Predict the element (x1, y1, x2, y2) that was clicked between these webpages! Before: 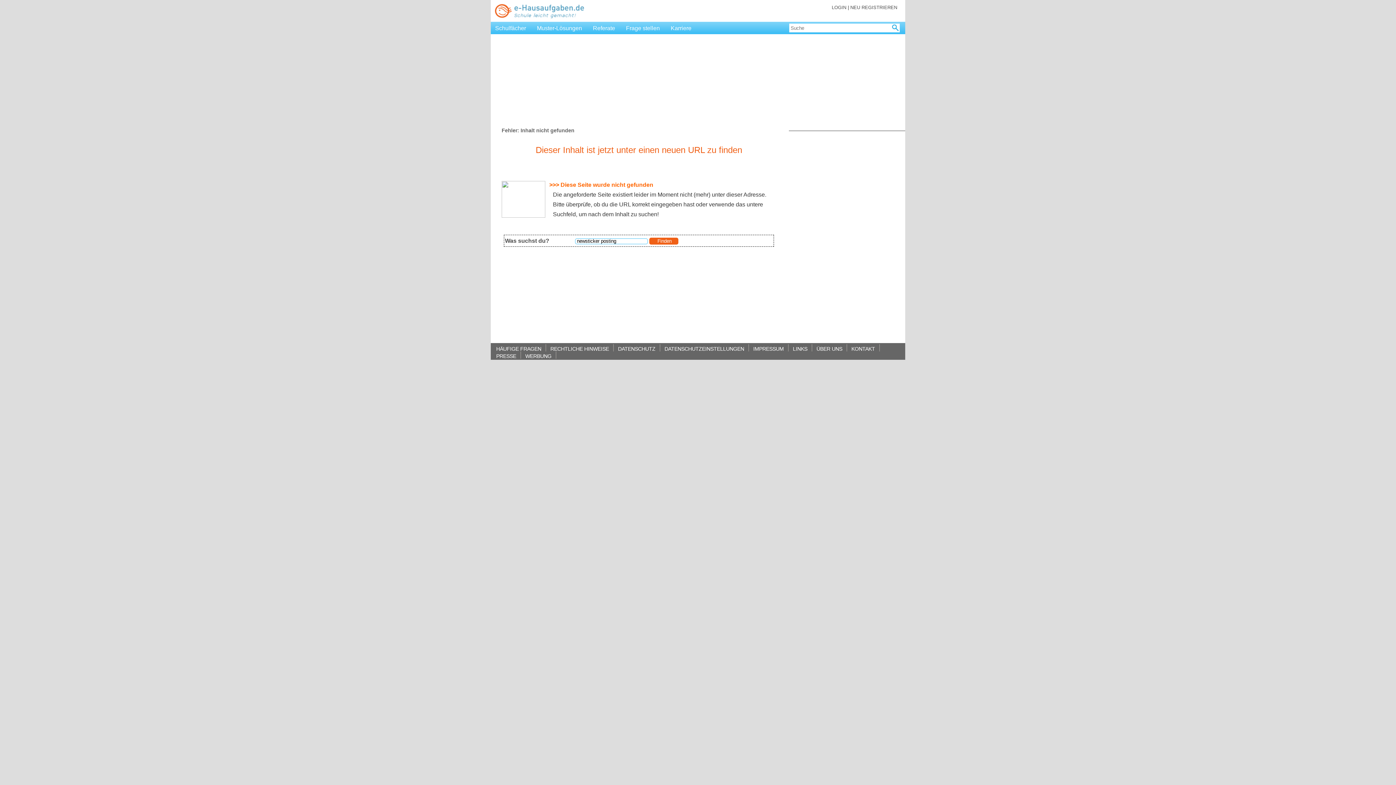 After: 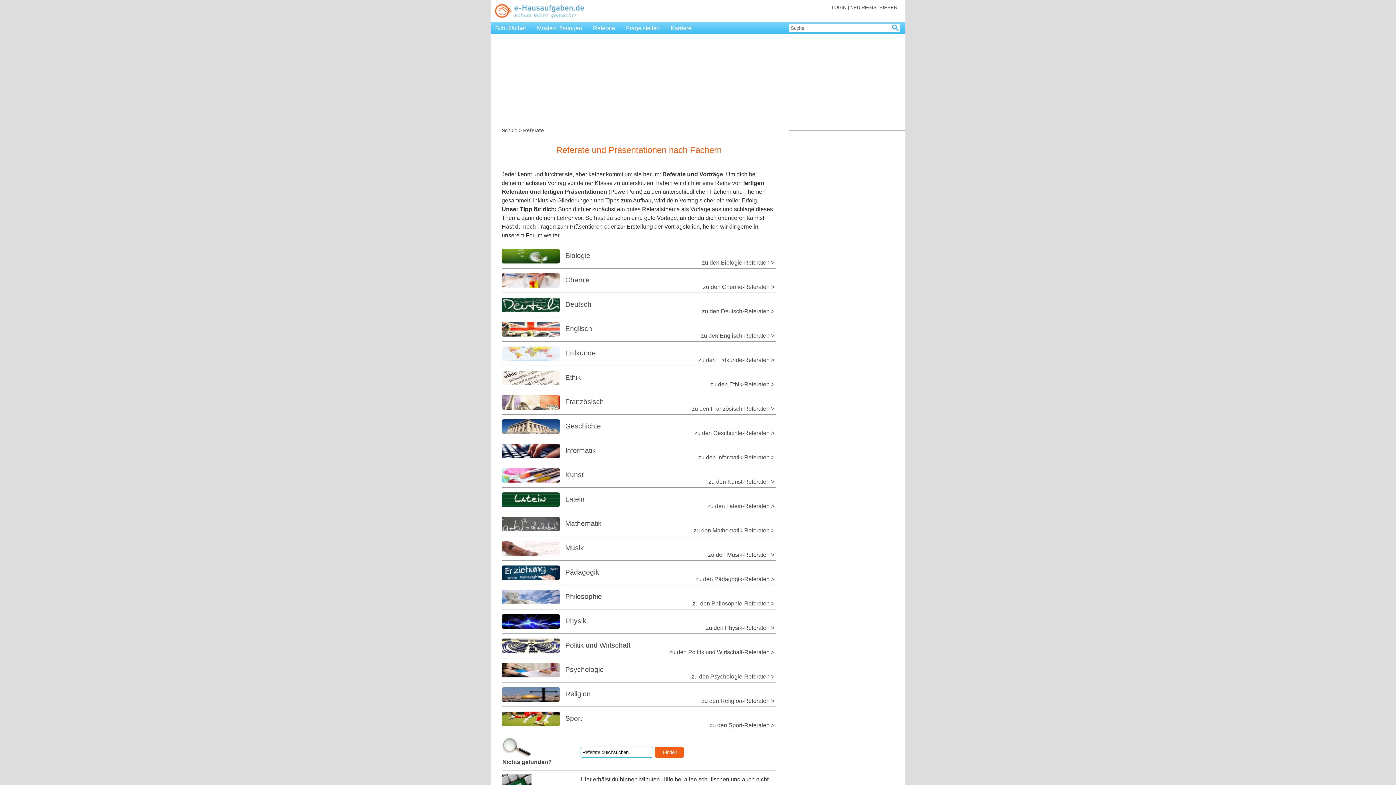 Action: bbox: (587, 21, 620, 34) label: Referate